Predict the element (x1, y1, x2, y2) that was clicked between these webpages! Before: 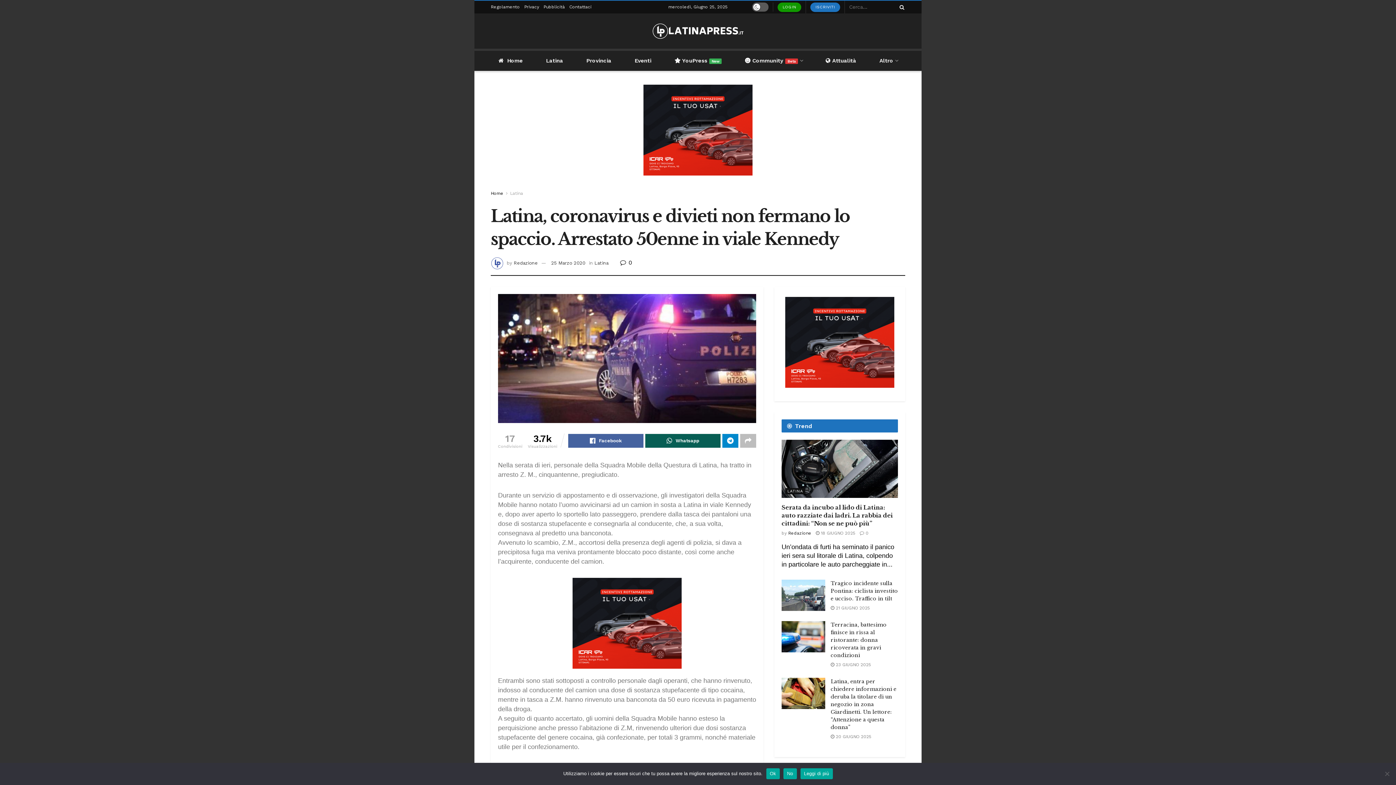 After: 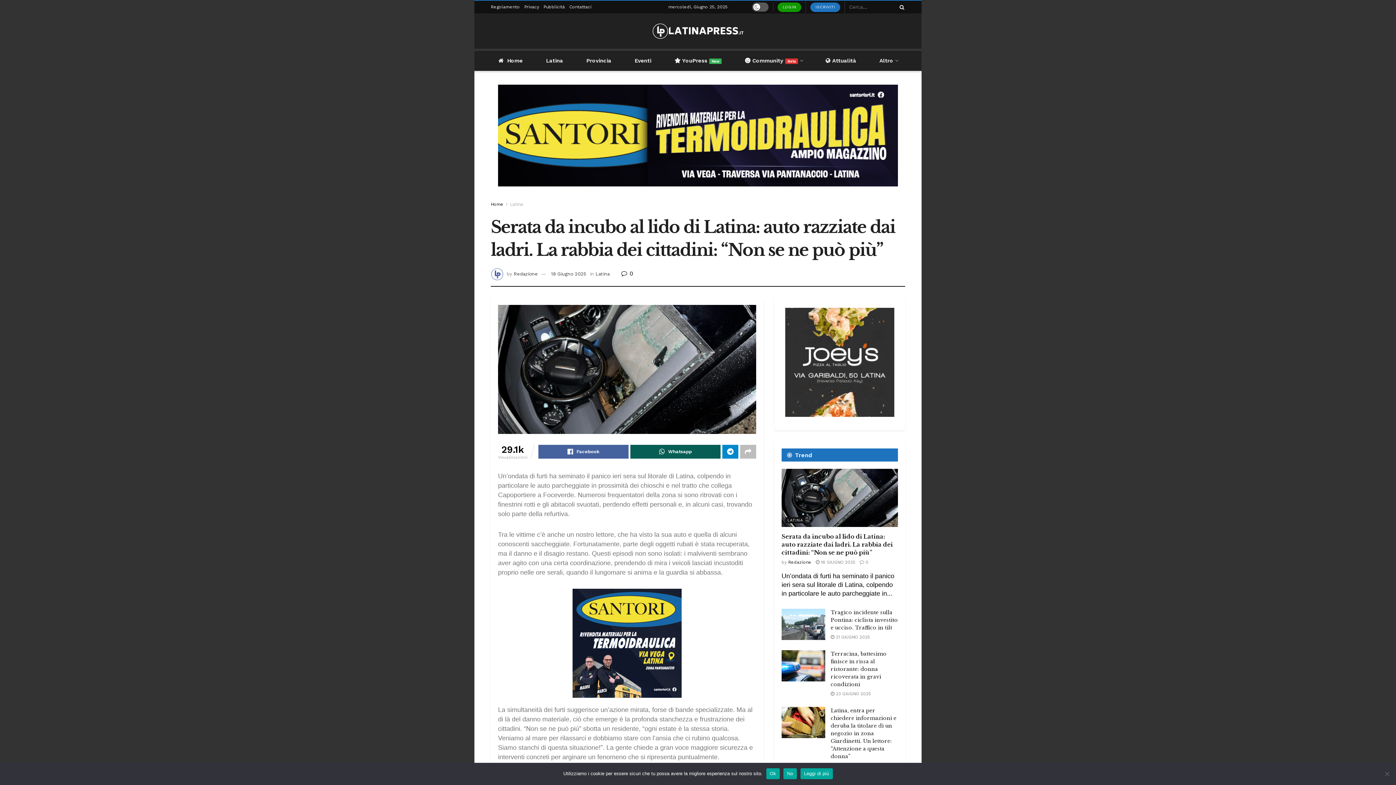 Action: bbox: (781, 504, 893, 527) label: Serata da incubo al lido di Latina: auto razziate dai ladri. La rabbia dei cittadini: “Non se ne può più”